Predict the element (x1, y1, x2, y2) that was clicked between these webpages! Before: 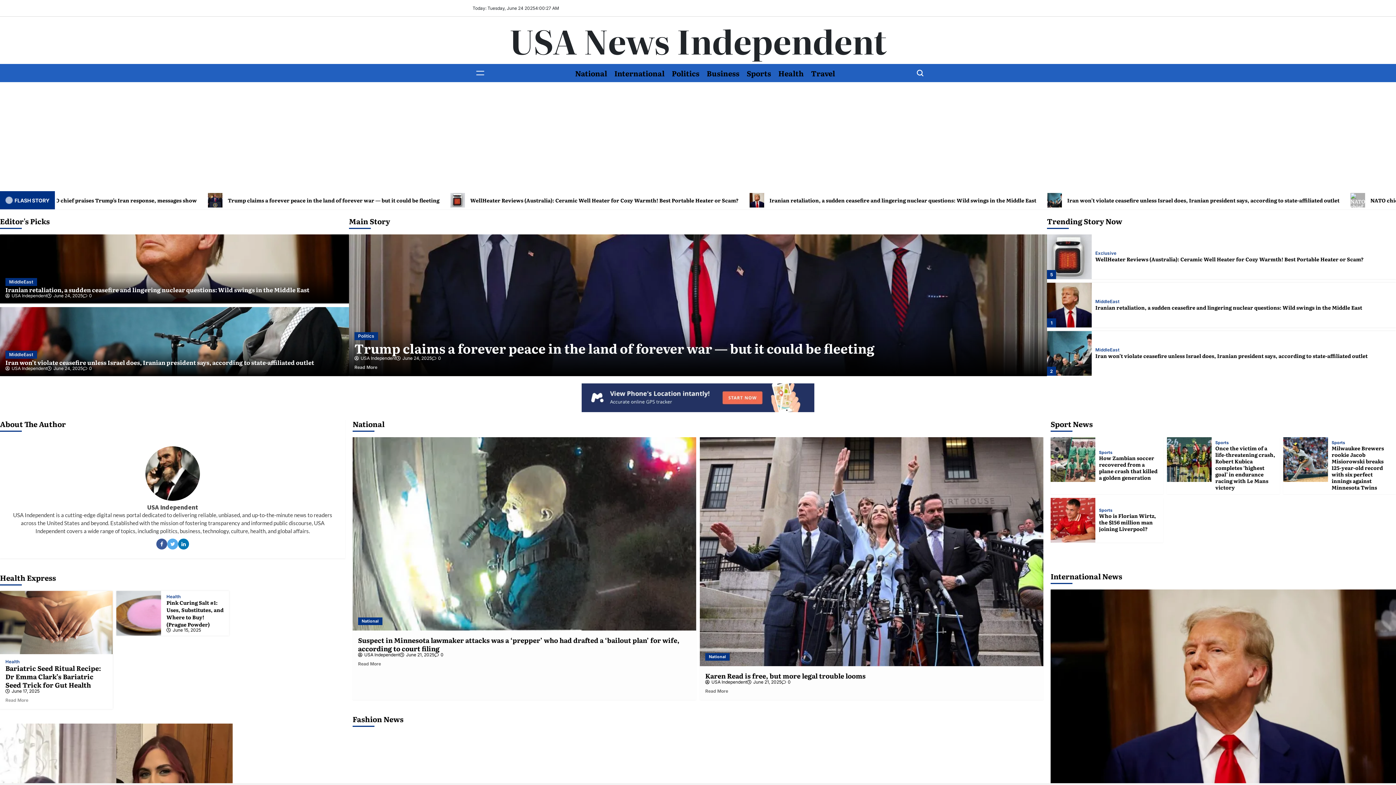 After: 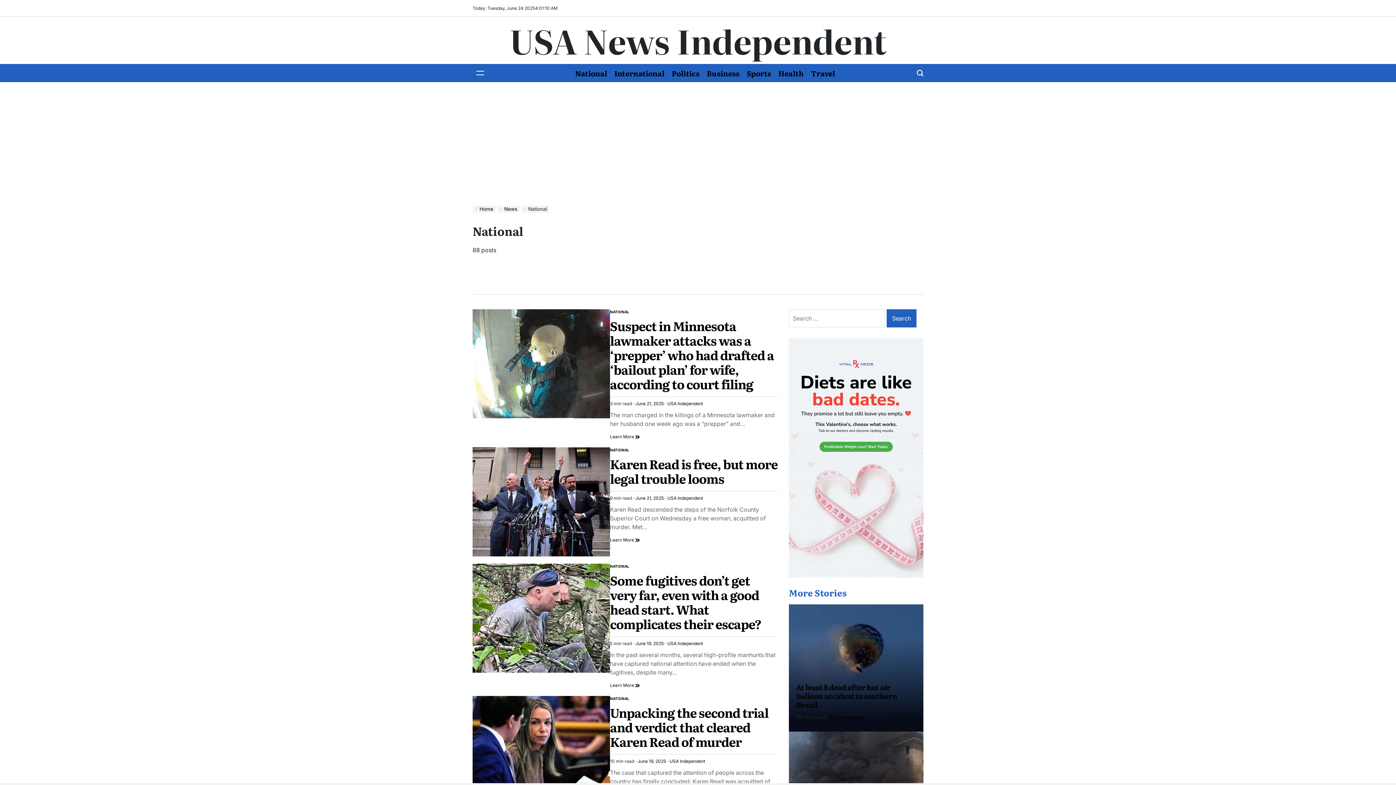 Action: label: National bbox: (358, 617, 382, 625)